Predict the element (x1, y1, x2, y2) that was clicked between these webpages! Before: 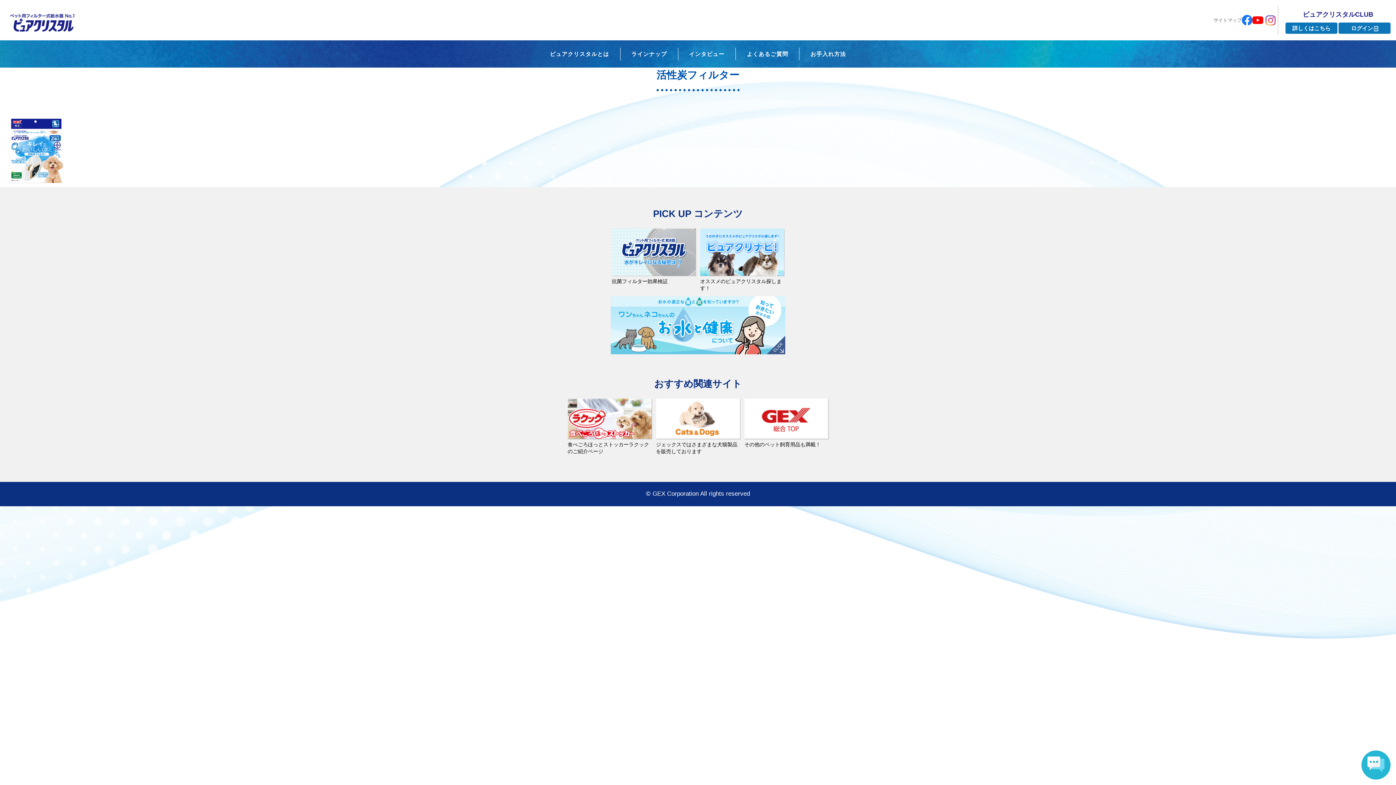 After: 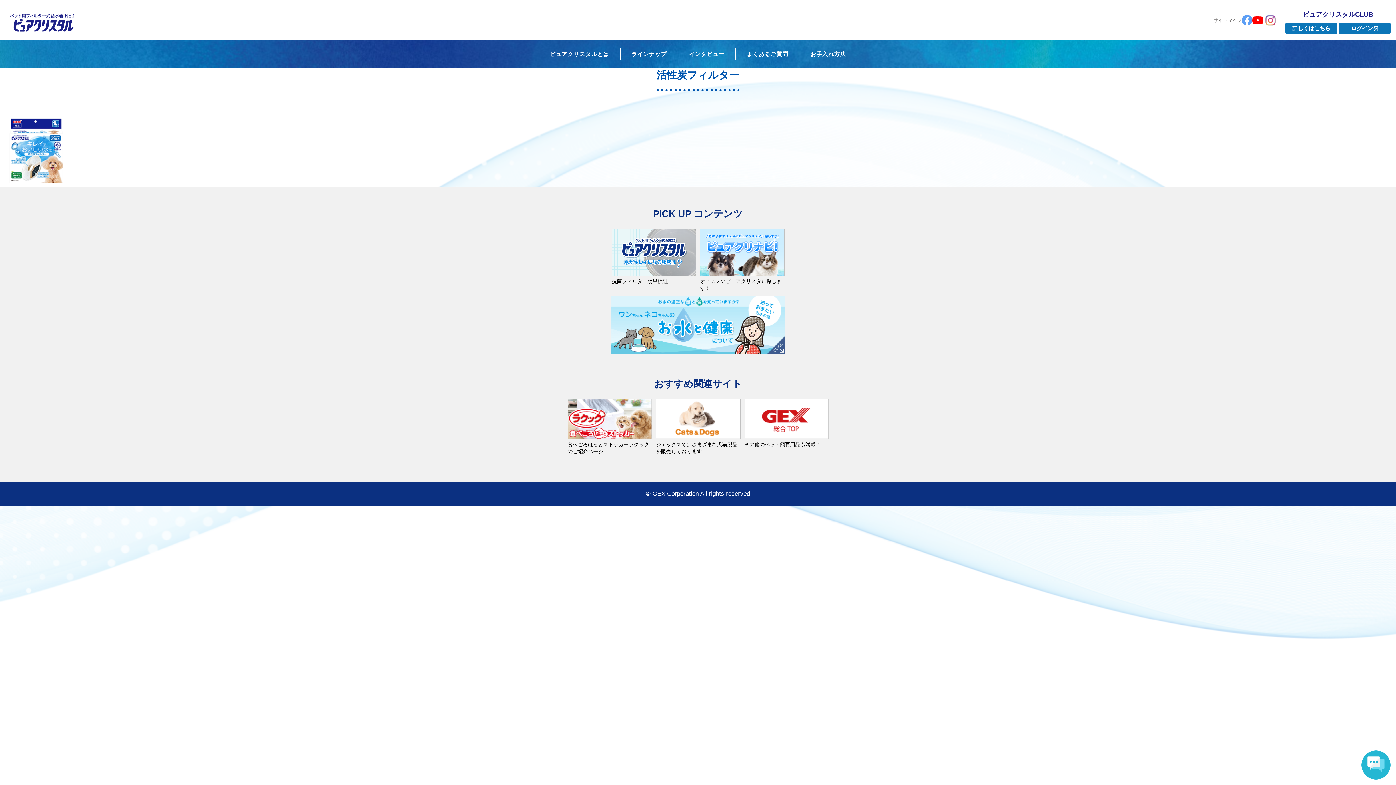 Action: bbox: (1242, 14, 1252, 25)